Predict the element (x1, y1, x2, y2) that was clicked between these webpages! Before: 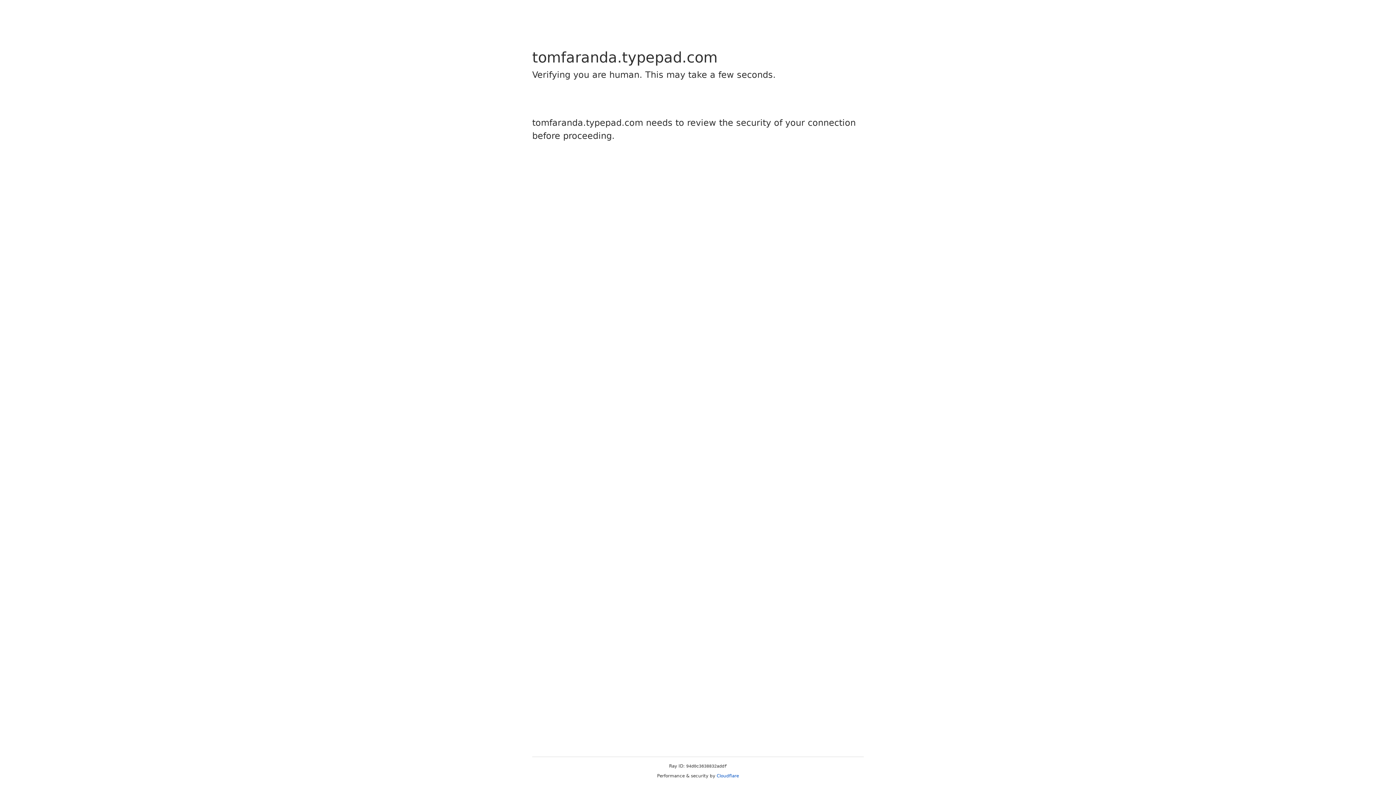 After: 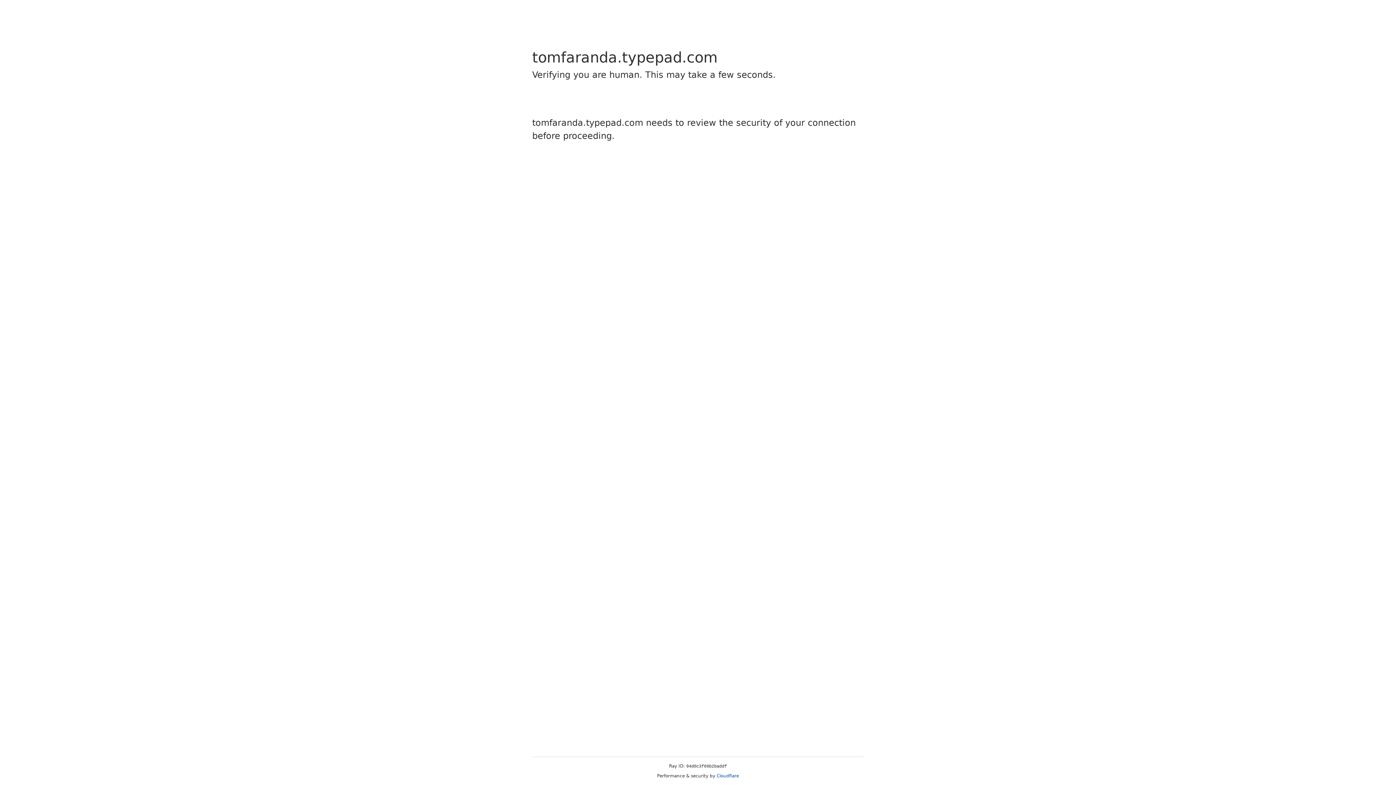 Action: label: Cloudflare bbox: (716, 773, 739, 778)